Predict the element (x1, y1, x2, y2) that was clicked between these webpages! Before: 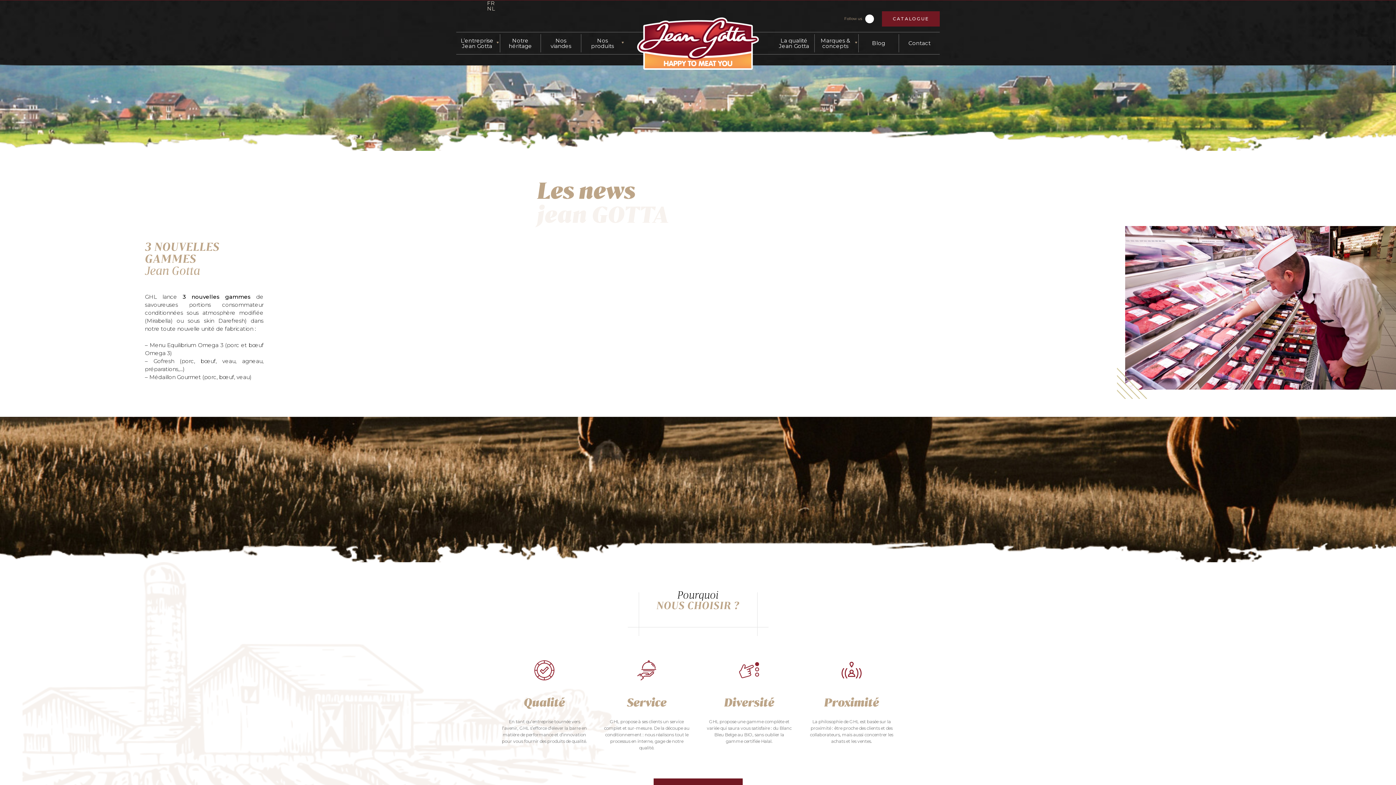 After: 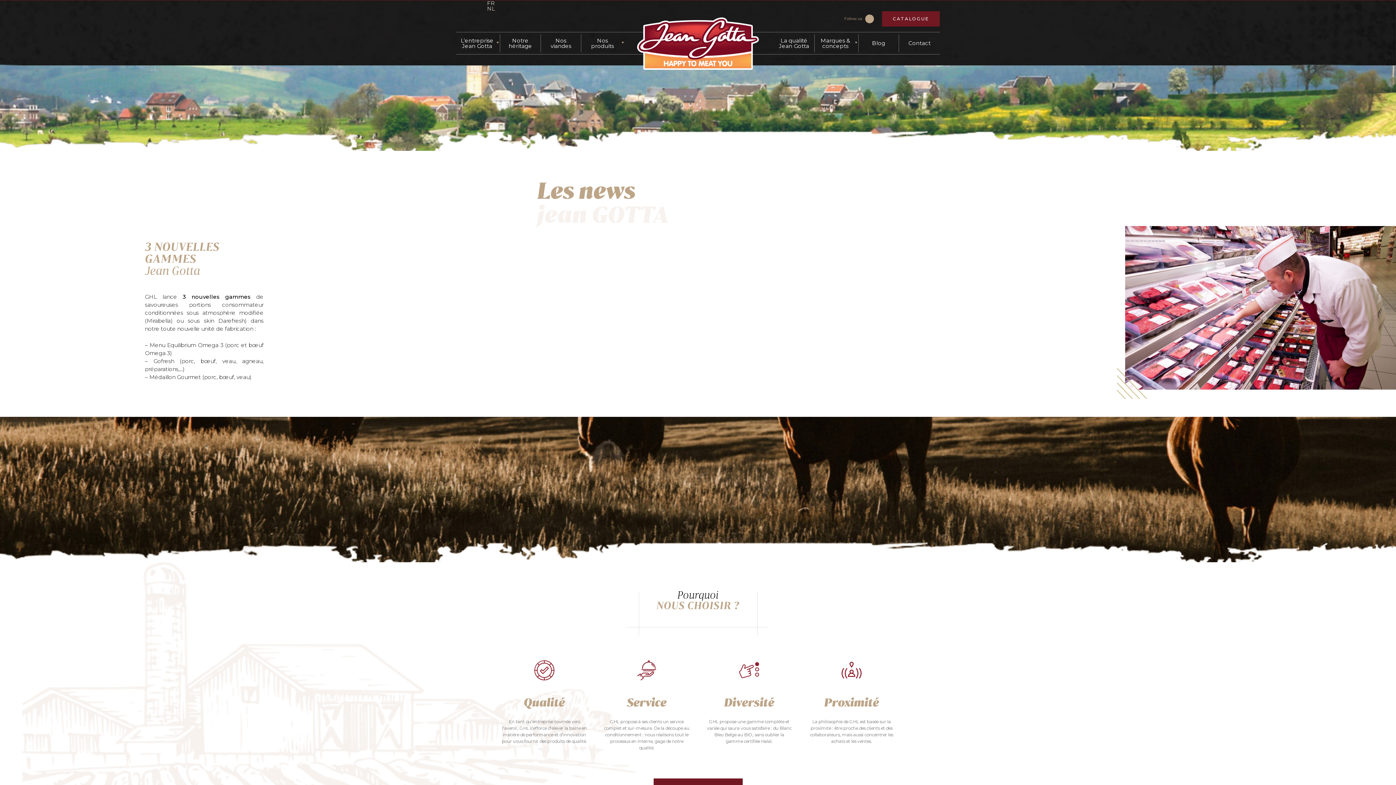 Action: bbox: (865, 14, 874, 23)